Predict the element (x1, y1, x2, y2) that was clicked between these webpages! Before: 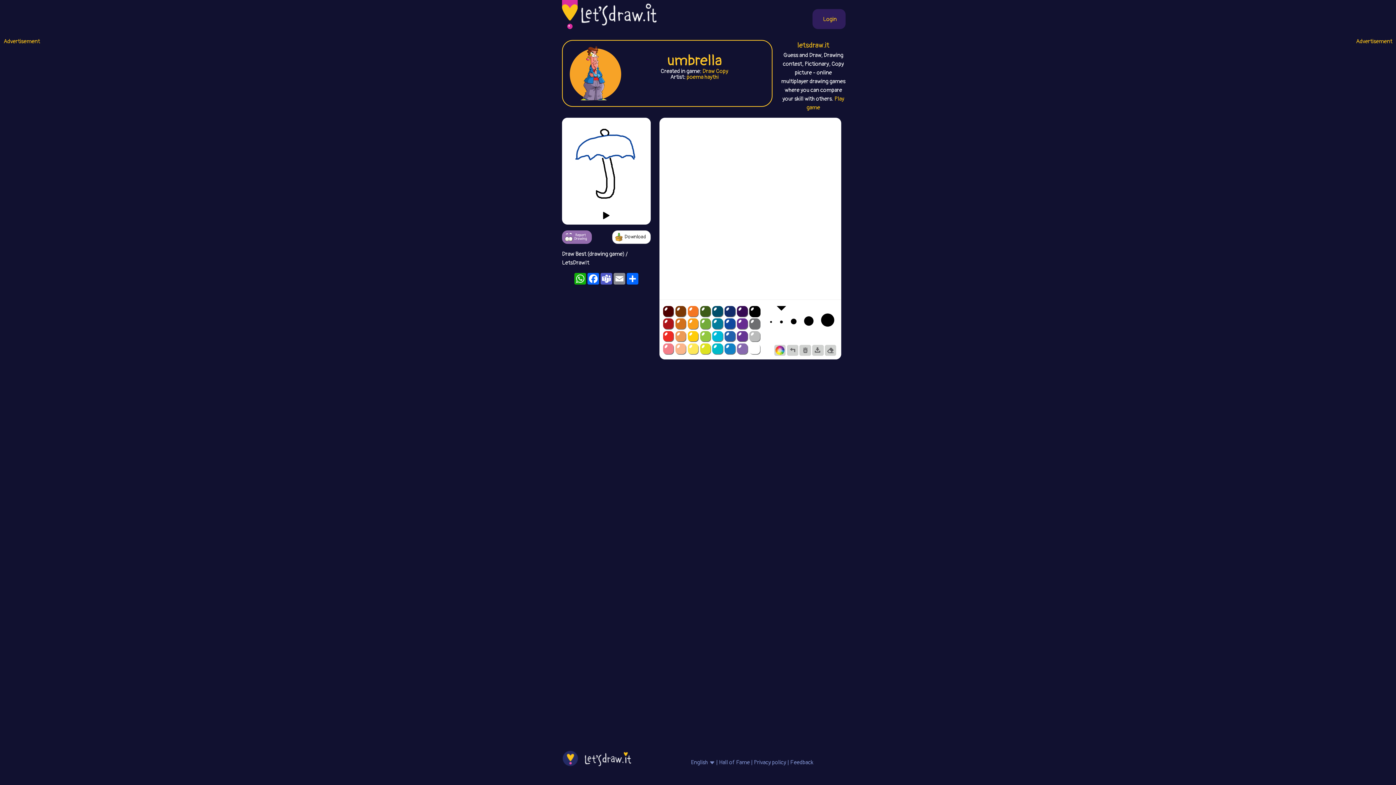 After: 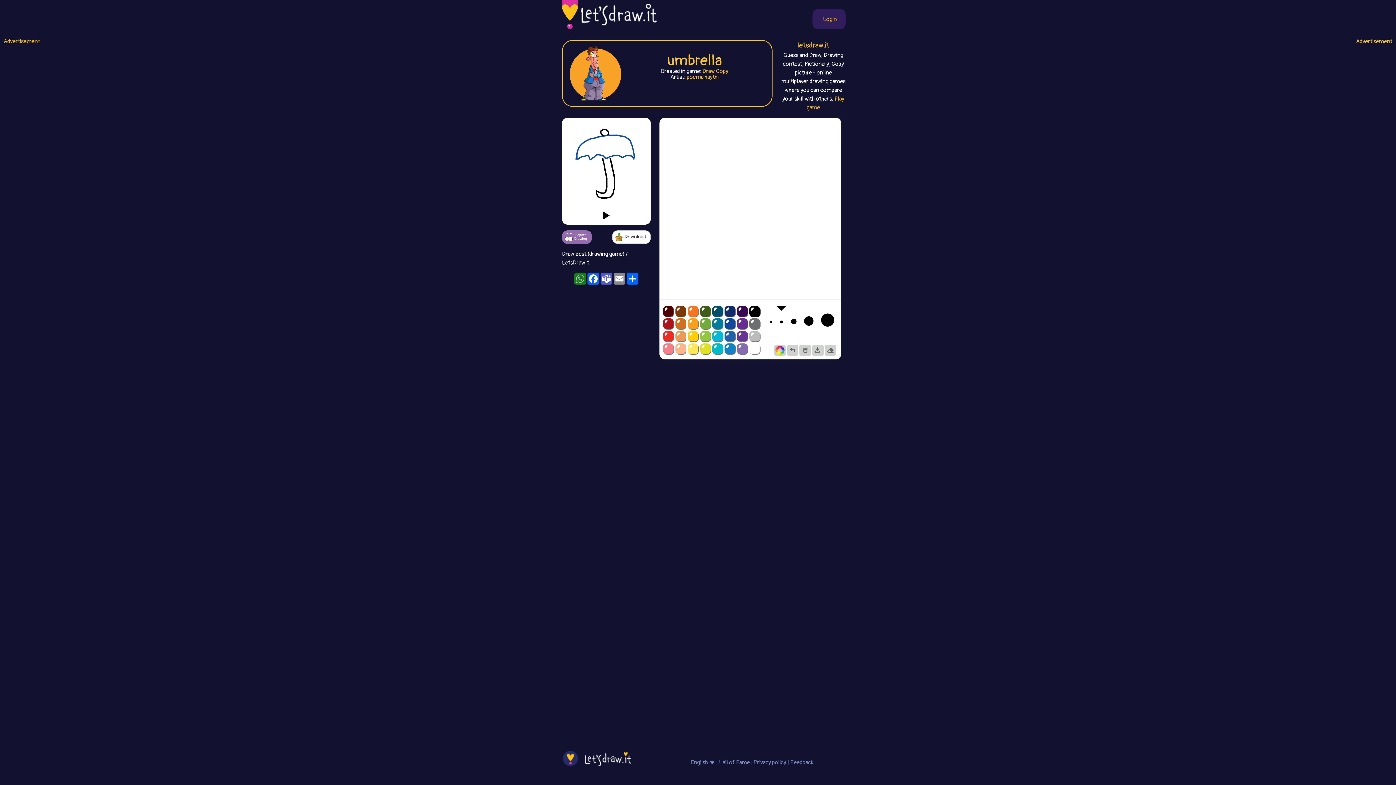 Action: label: WhatsApp bbox: (573, 273, 586, 284)